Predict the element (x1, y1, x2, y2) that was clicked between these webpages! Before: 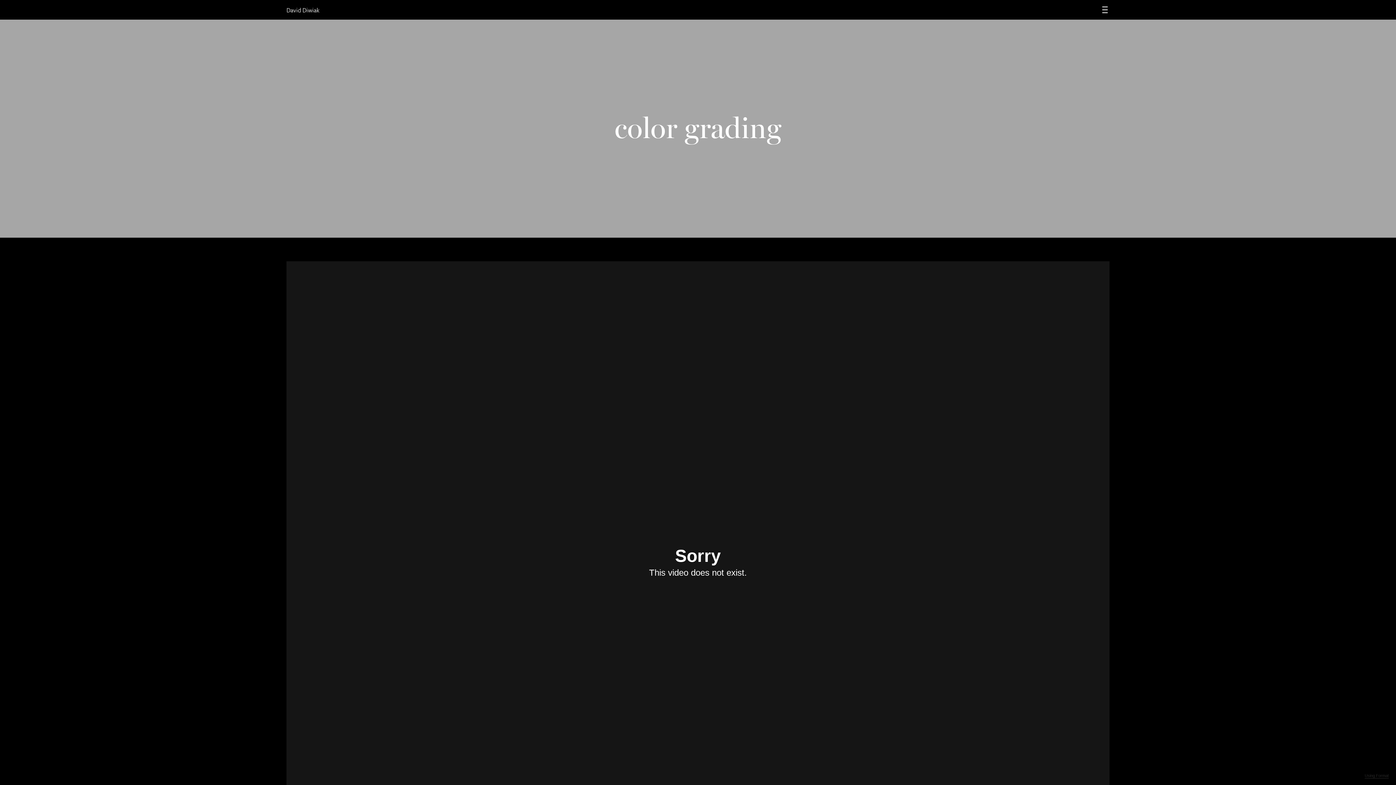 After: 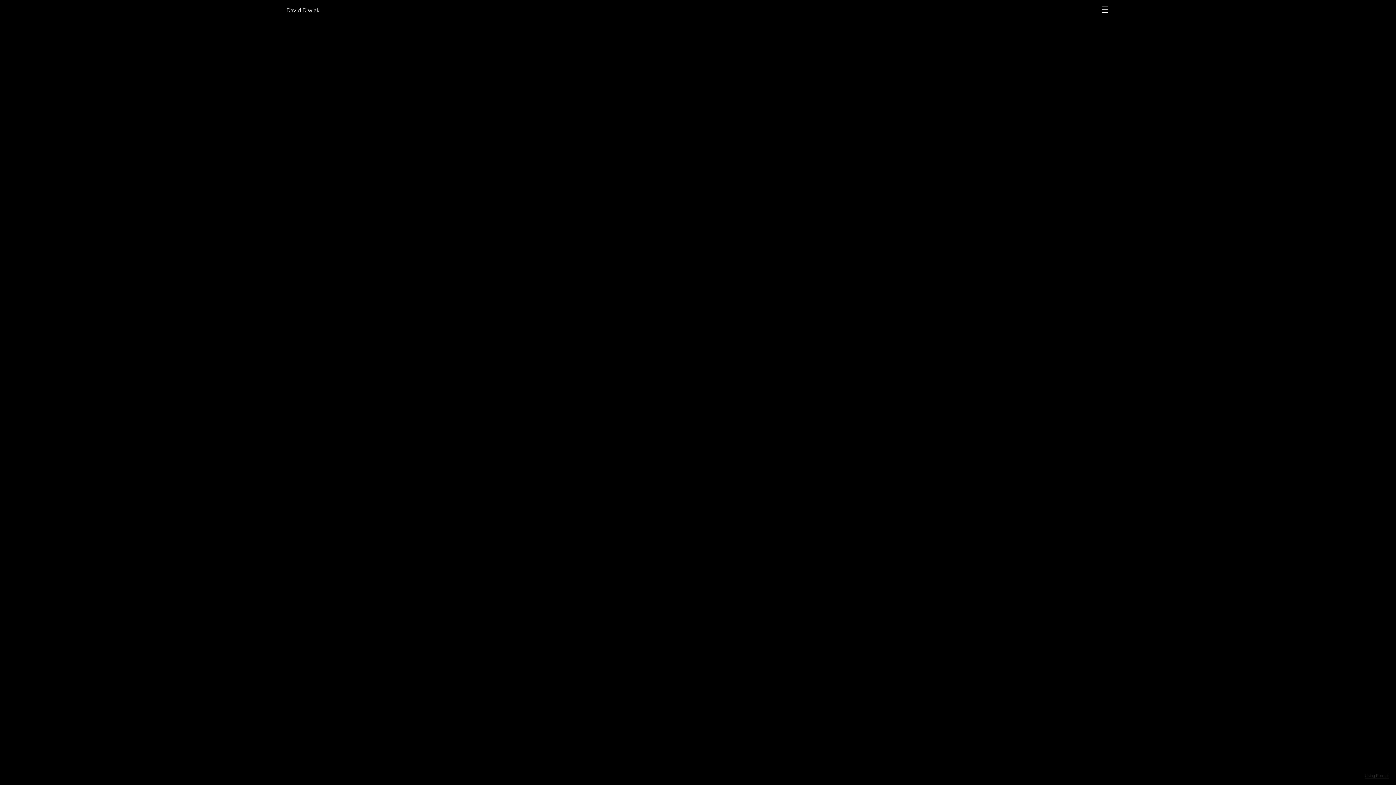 Action: label: David Diwiak bbox: (286, 4, 319, 14)